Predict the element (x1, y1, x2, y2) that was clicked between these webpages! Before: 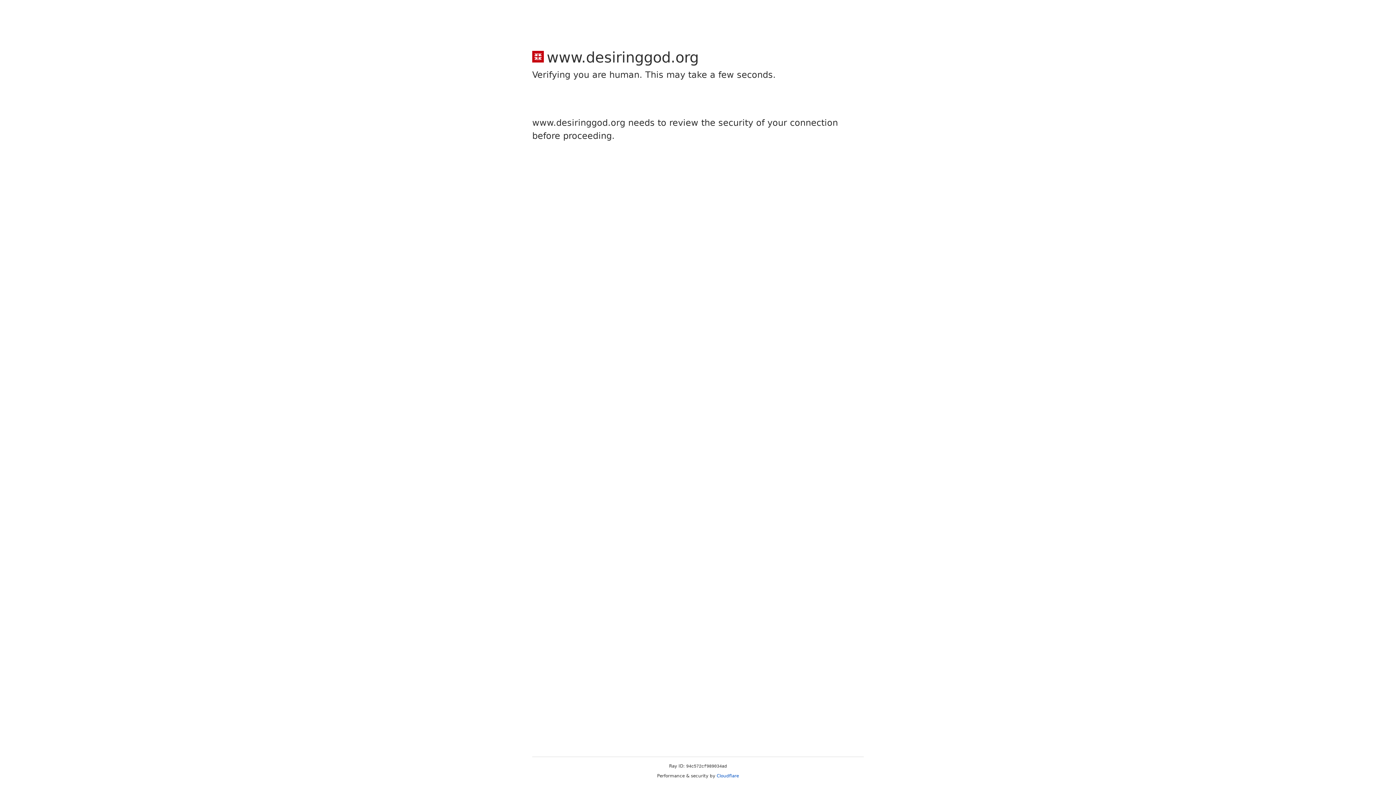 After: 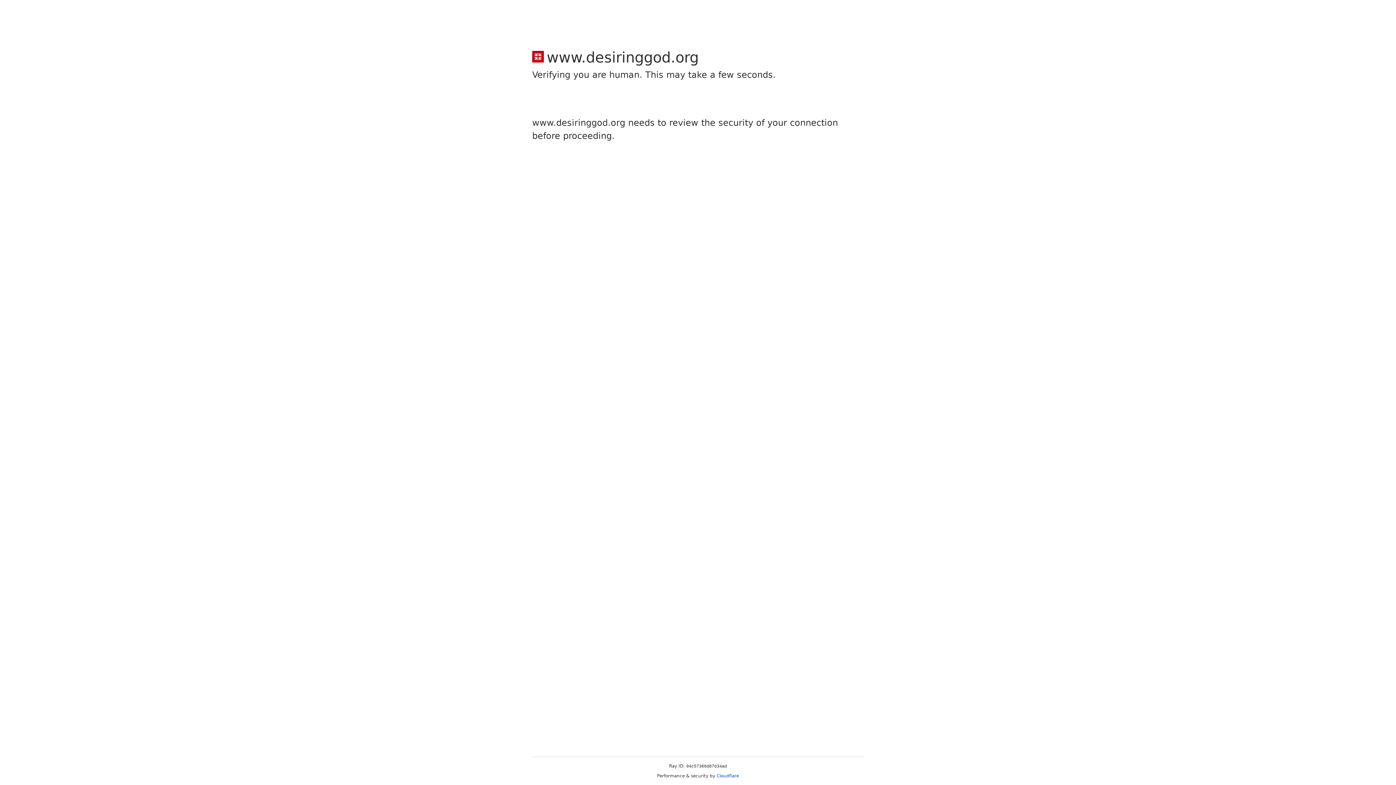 Action: label: Cloudflare bbox: (716, 773, 739, 778)